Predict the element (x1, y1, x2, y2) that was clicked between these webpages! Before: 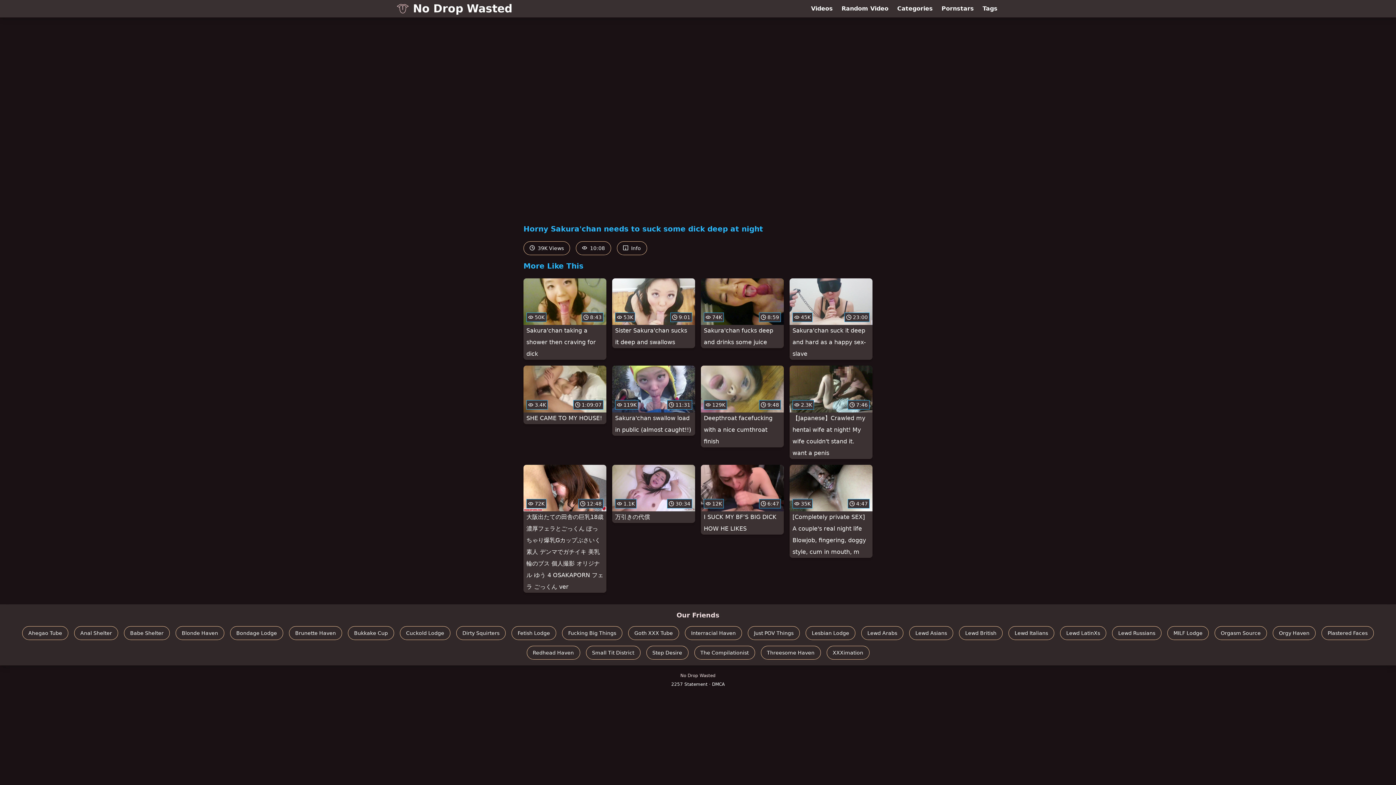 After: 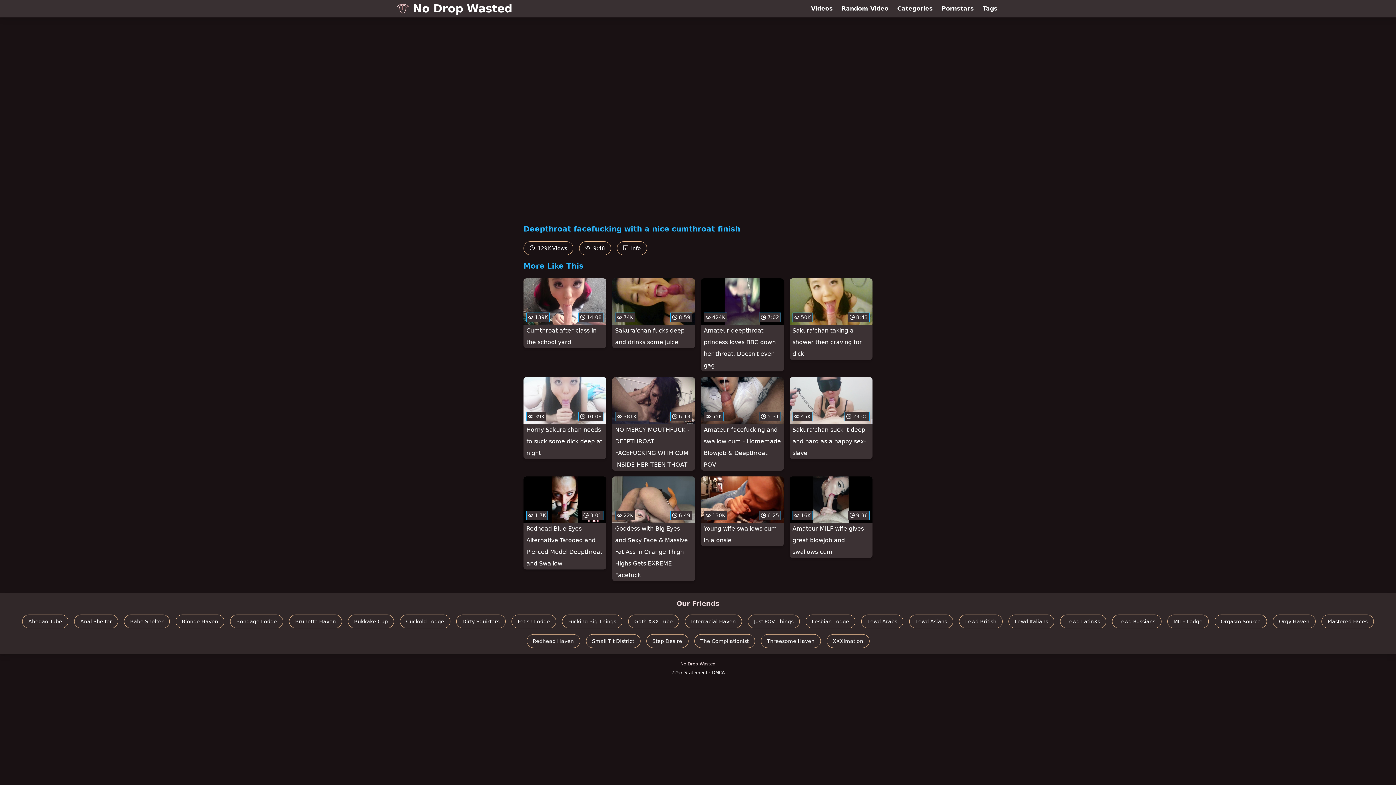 Action: bbox: (701, 365, 784, 447) label:  129K
 9:48
Deepthroat facefucking with a nice cumthroat finish